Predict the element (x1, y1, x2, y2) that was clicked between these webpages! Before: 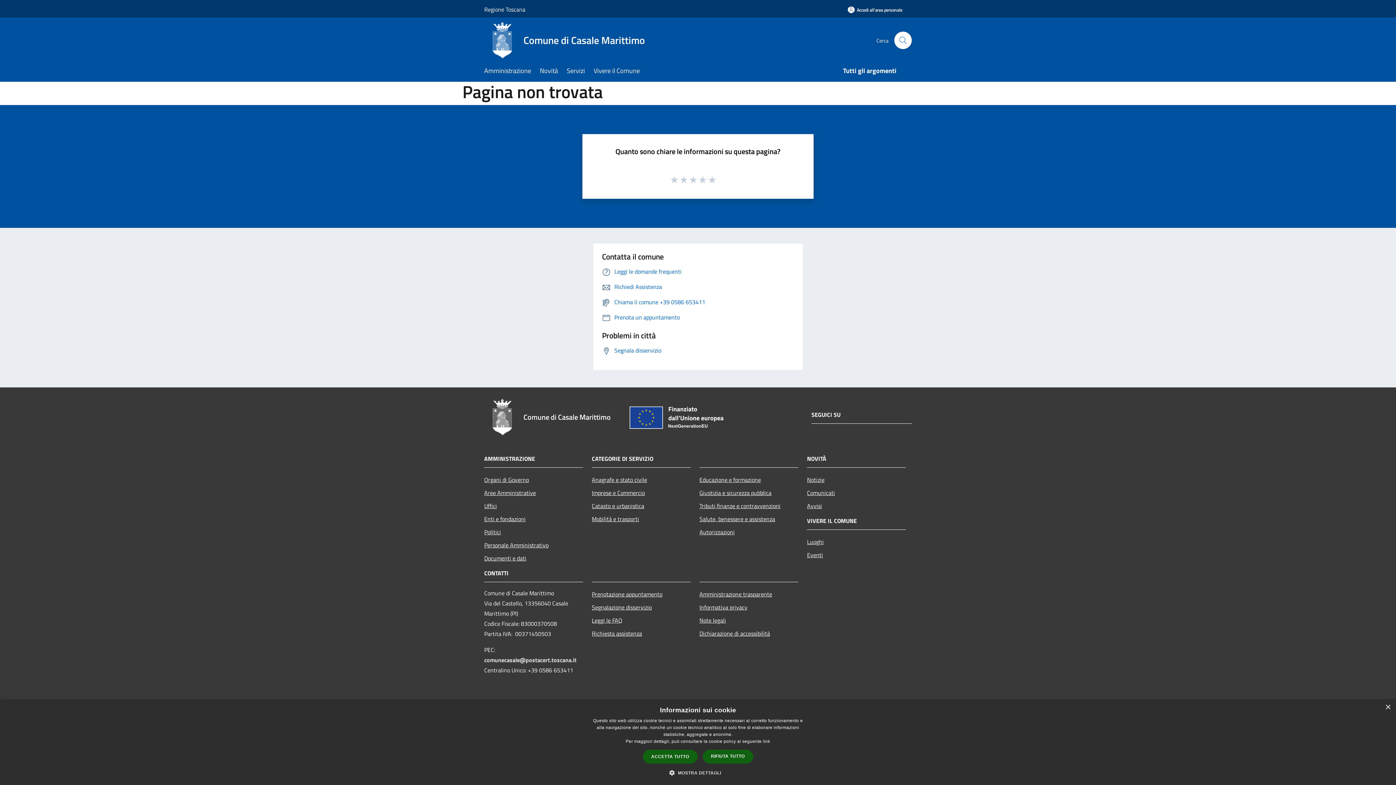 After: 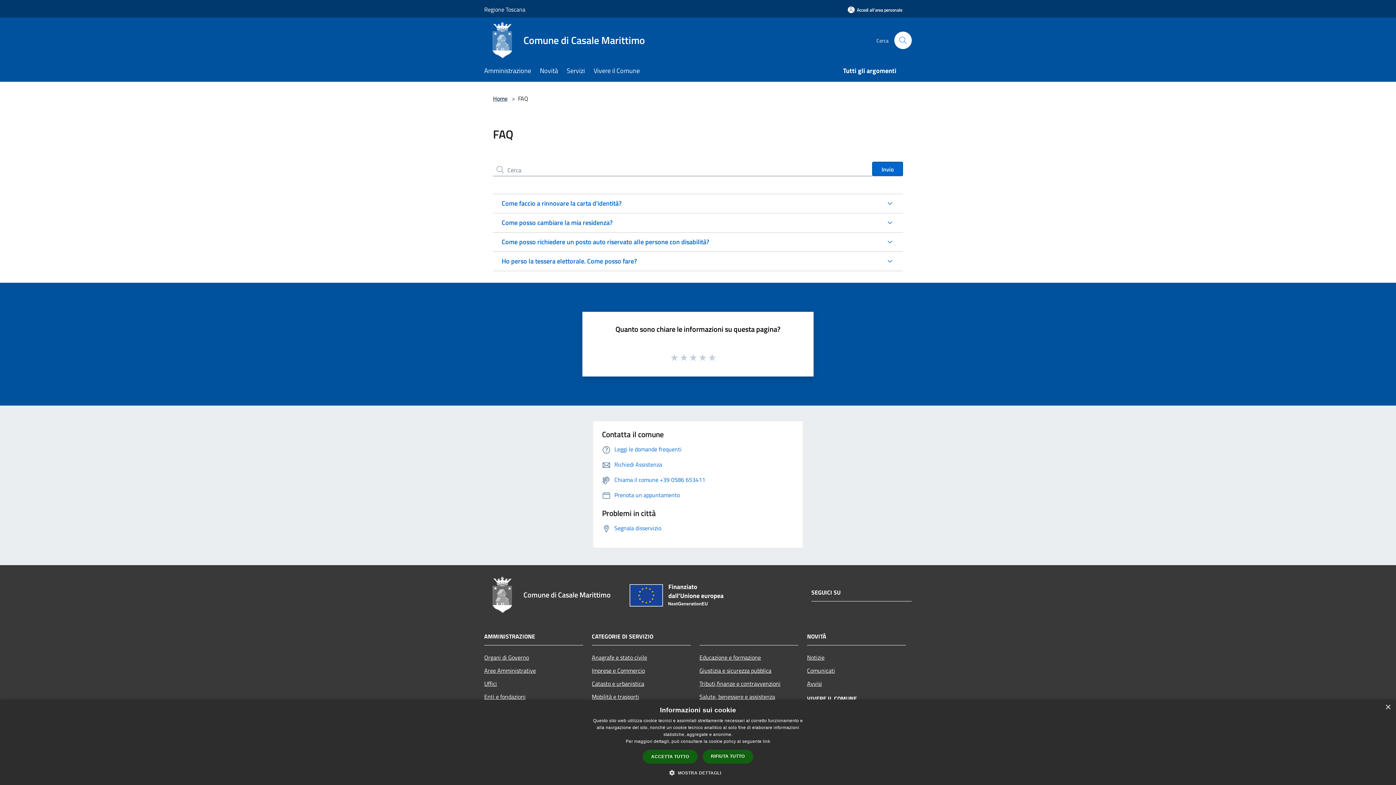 Action: bbox: (592, 614, 690, 627) label: Leggi le FAQ